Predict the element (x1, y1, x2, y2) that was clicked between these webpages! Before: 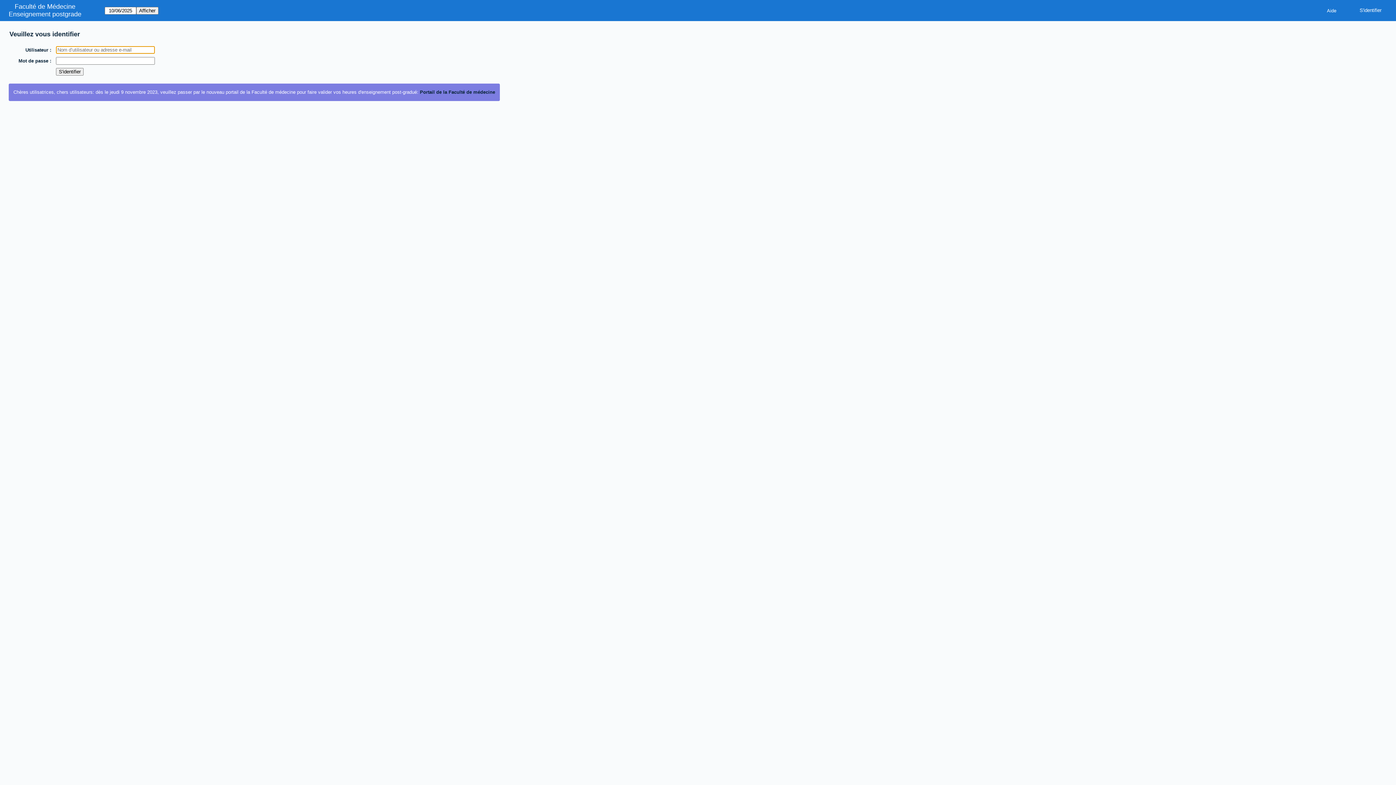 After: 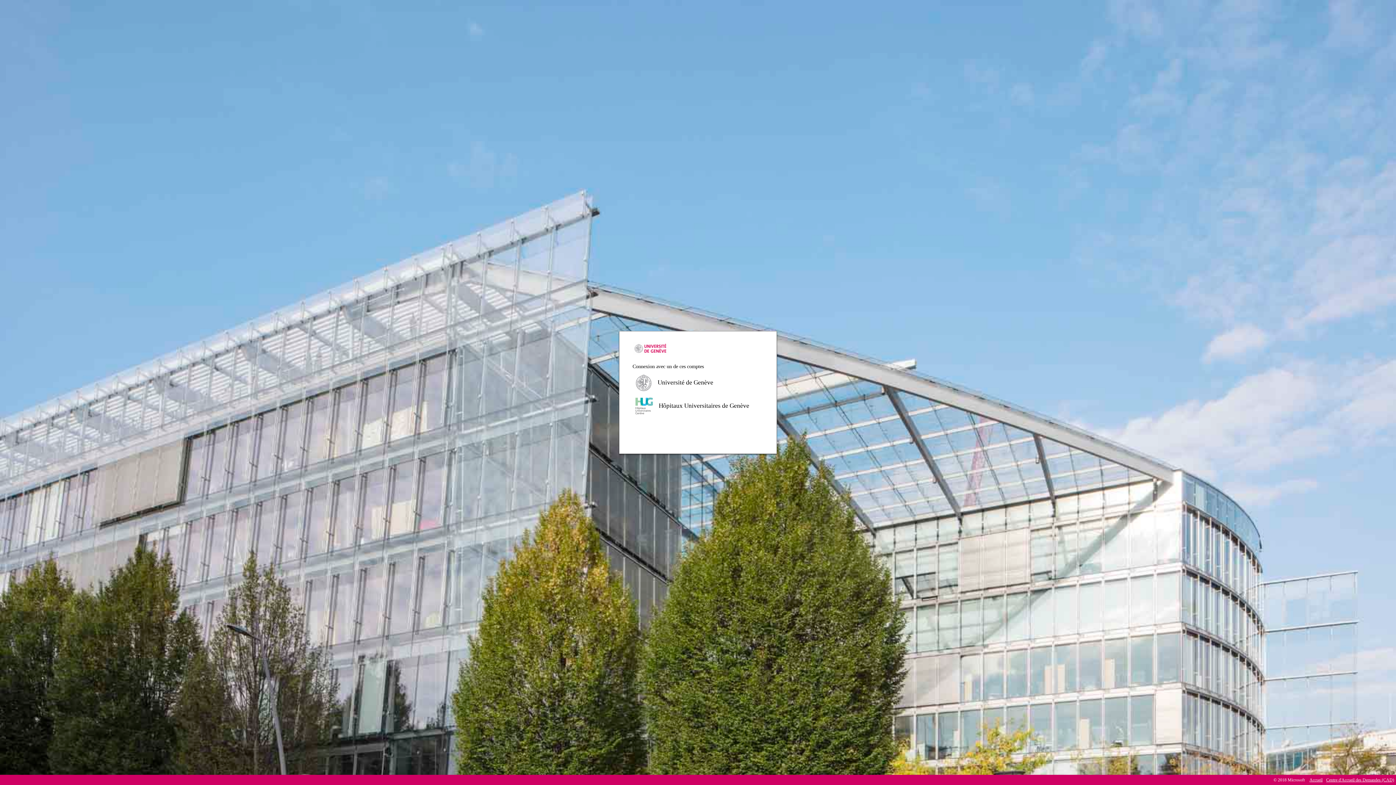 Action: bbox: (420, 89, 495, 95) label: Portail de la Faculté de médecine